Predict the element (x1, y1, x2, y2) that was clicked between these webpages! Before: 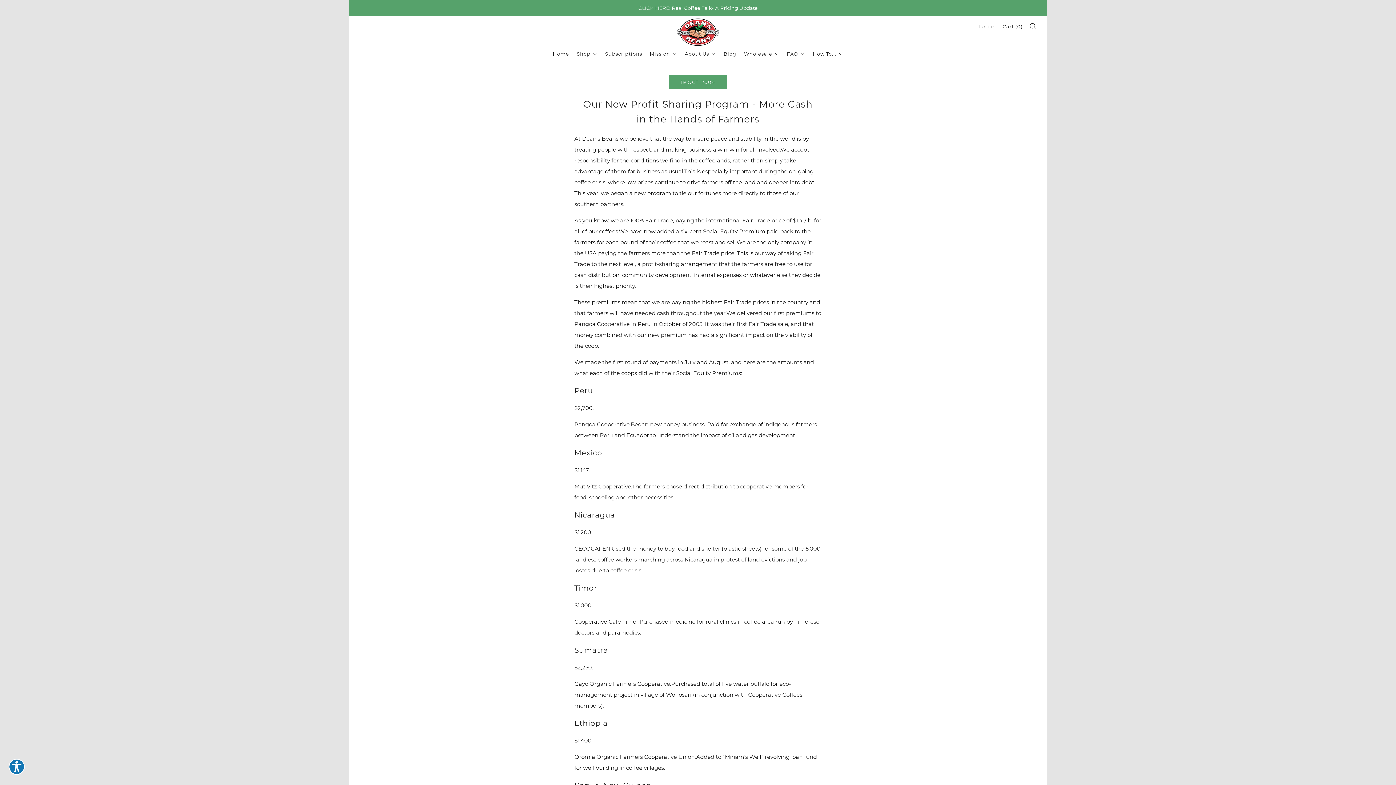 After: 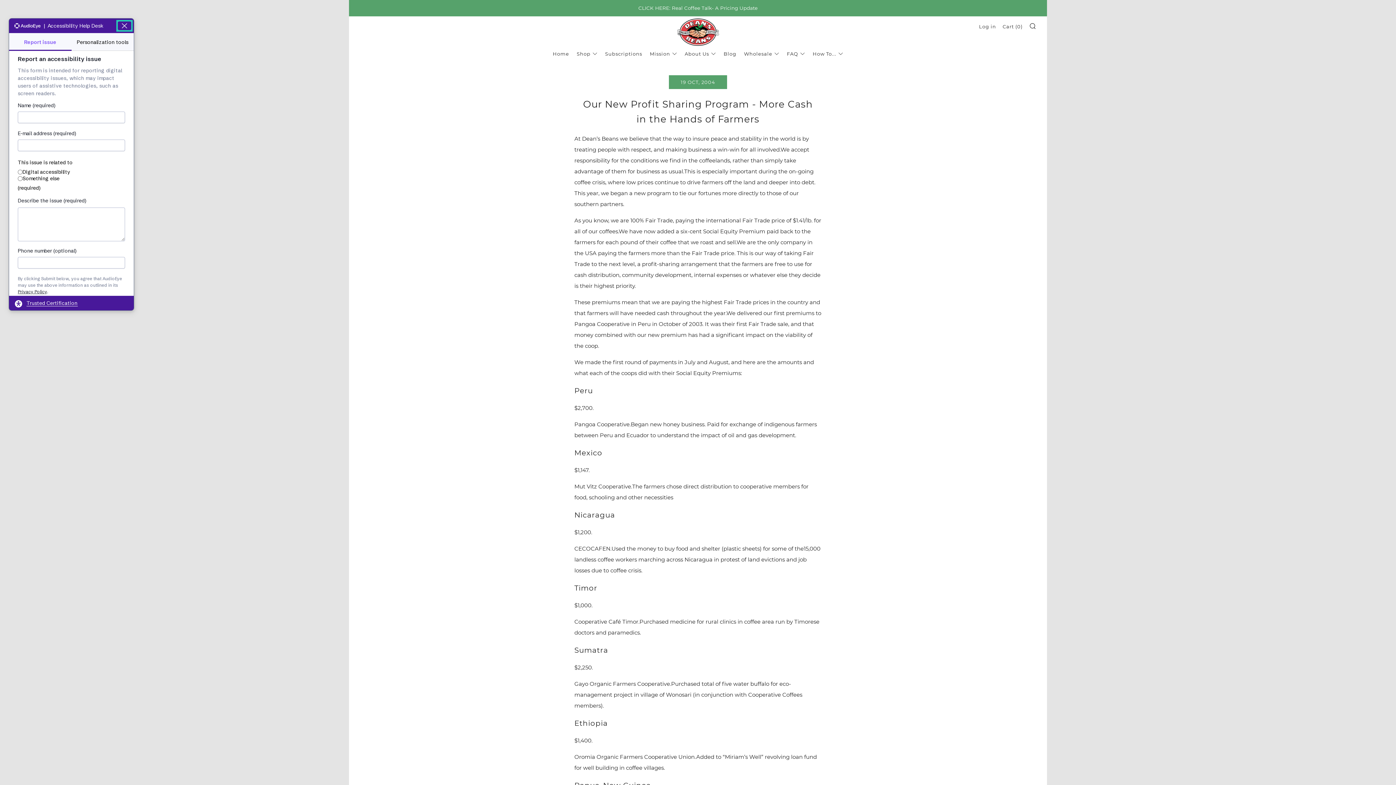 Action: bbox: (8, 759, 24, 775) label: Explore your accessibility options